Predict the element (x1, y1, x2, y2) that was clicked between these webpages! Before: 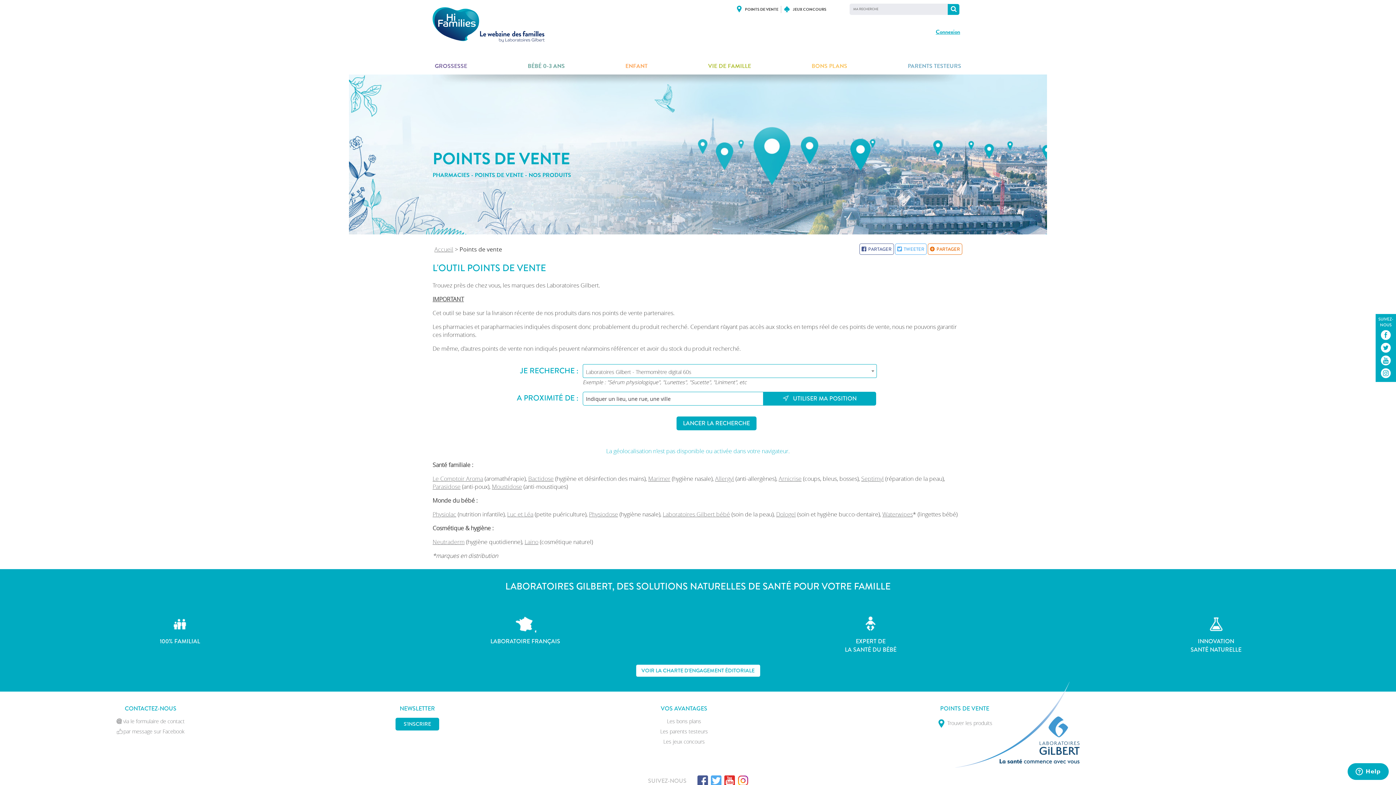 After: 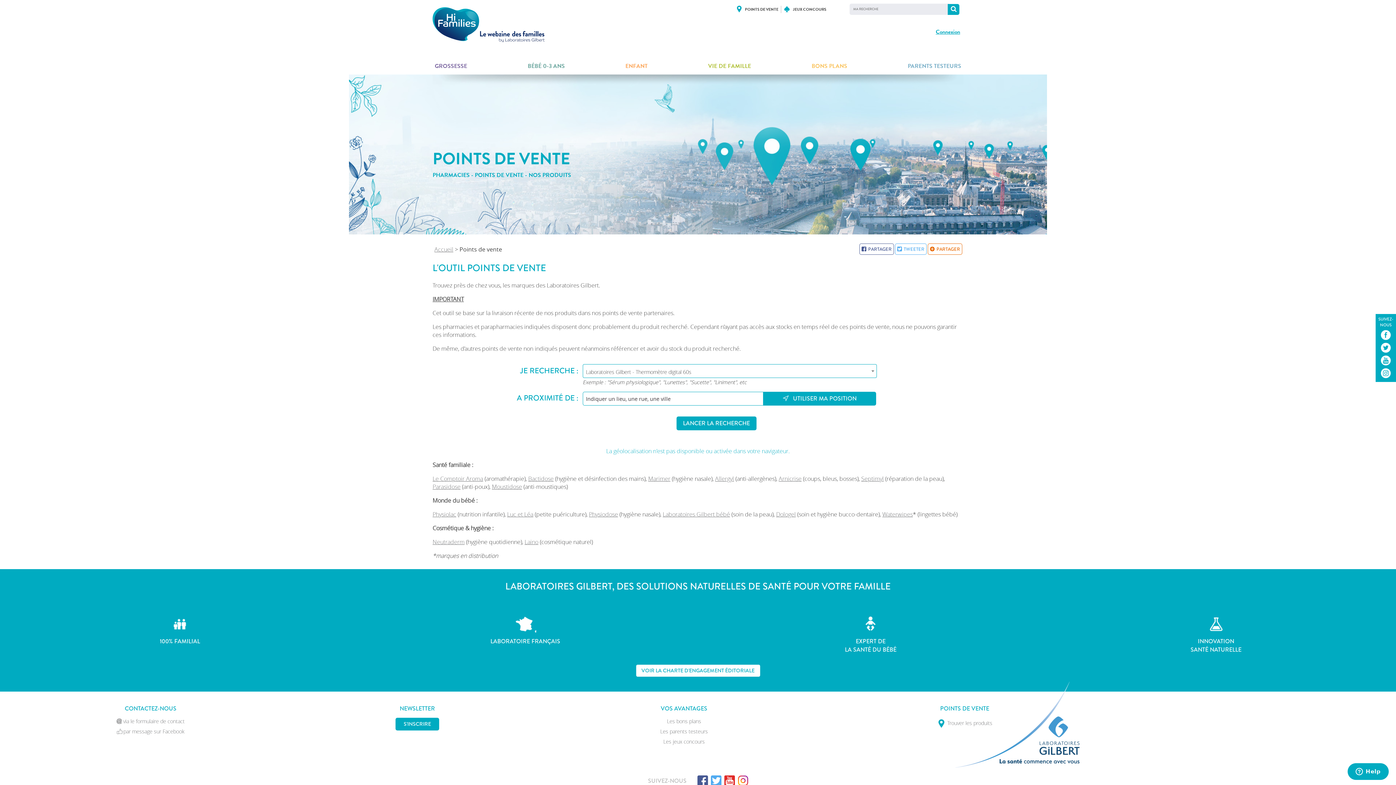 Action: bbox: (432, 510, 456, 518) label: Physiolac